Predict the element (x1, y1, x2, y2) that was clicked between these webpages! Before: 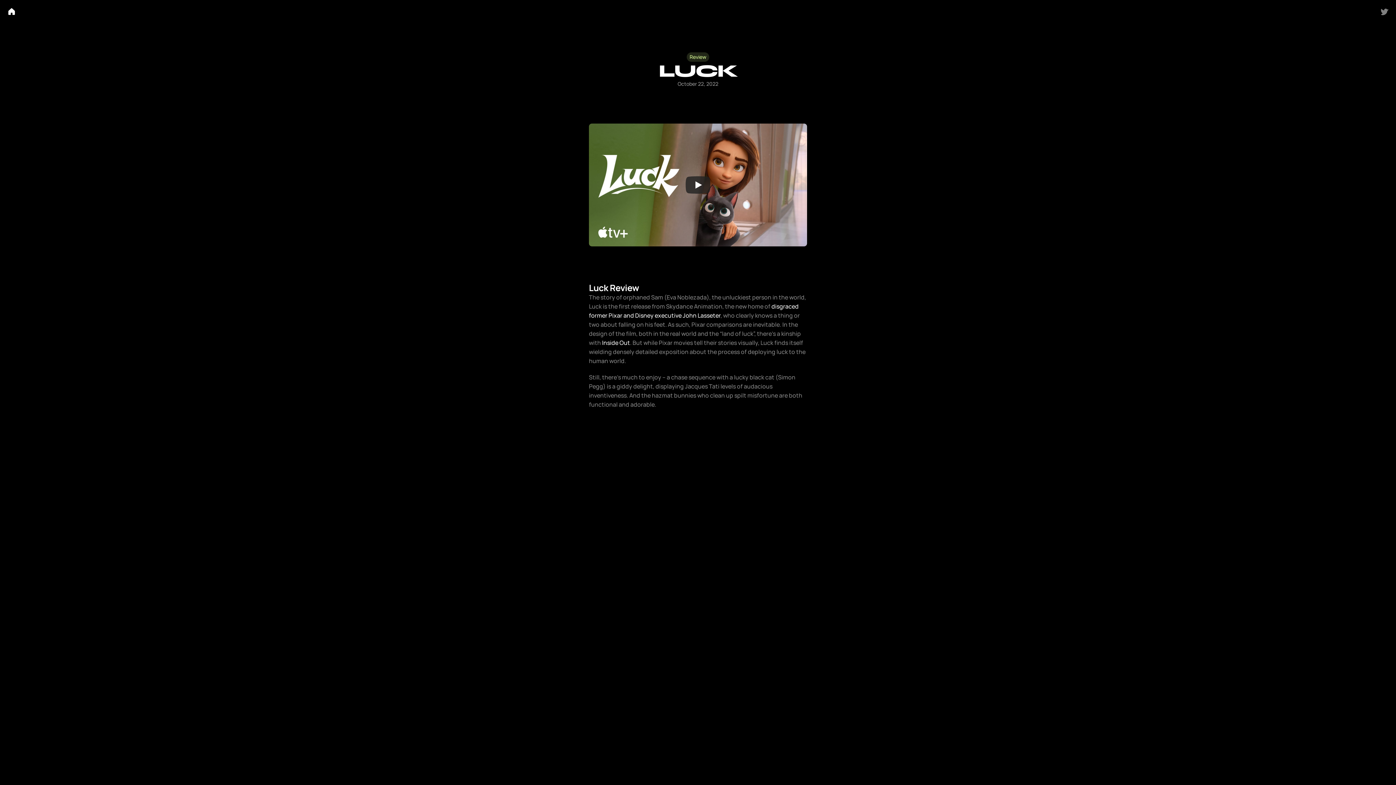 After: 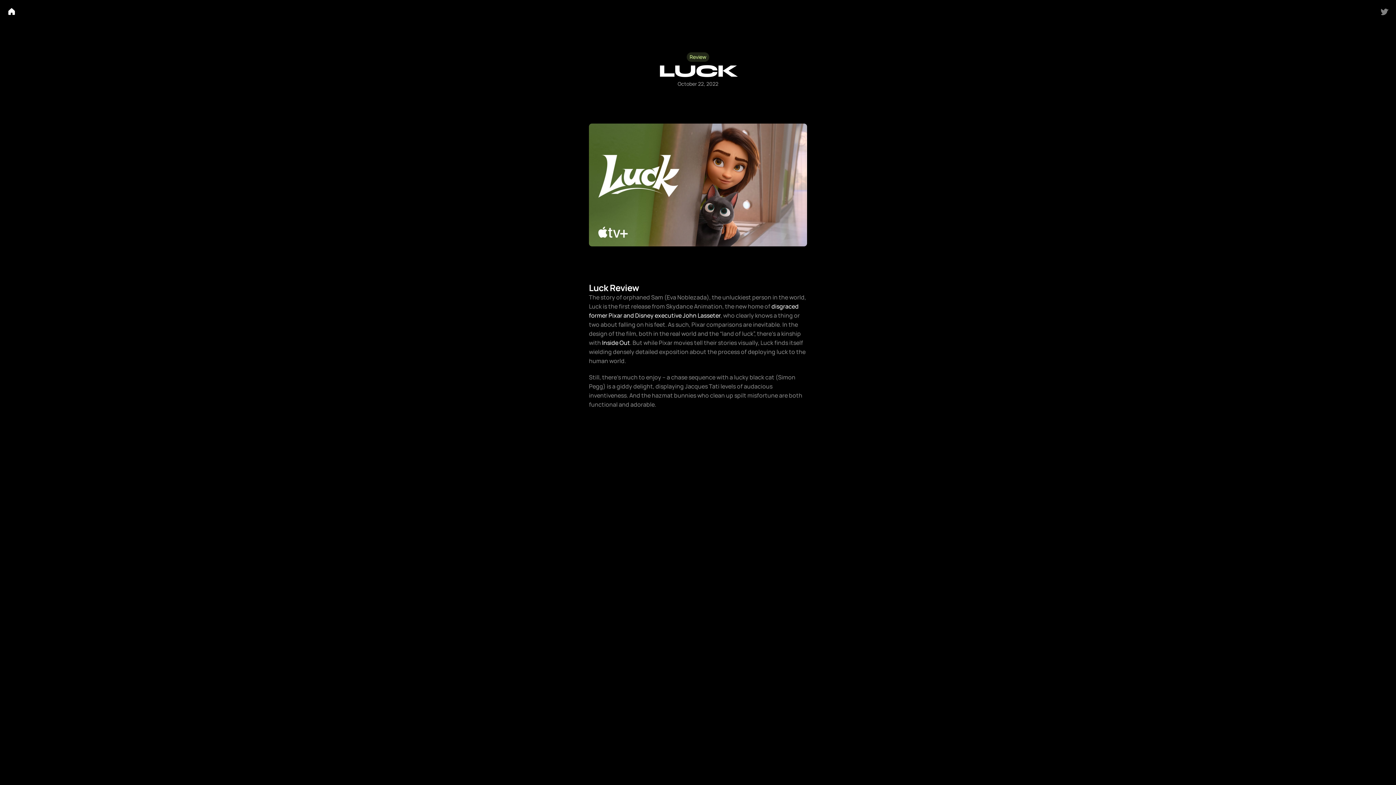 Action: bbox: (685, 176, 710, 193) label: Play